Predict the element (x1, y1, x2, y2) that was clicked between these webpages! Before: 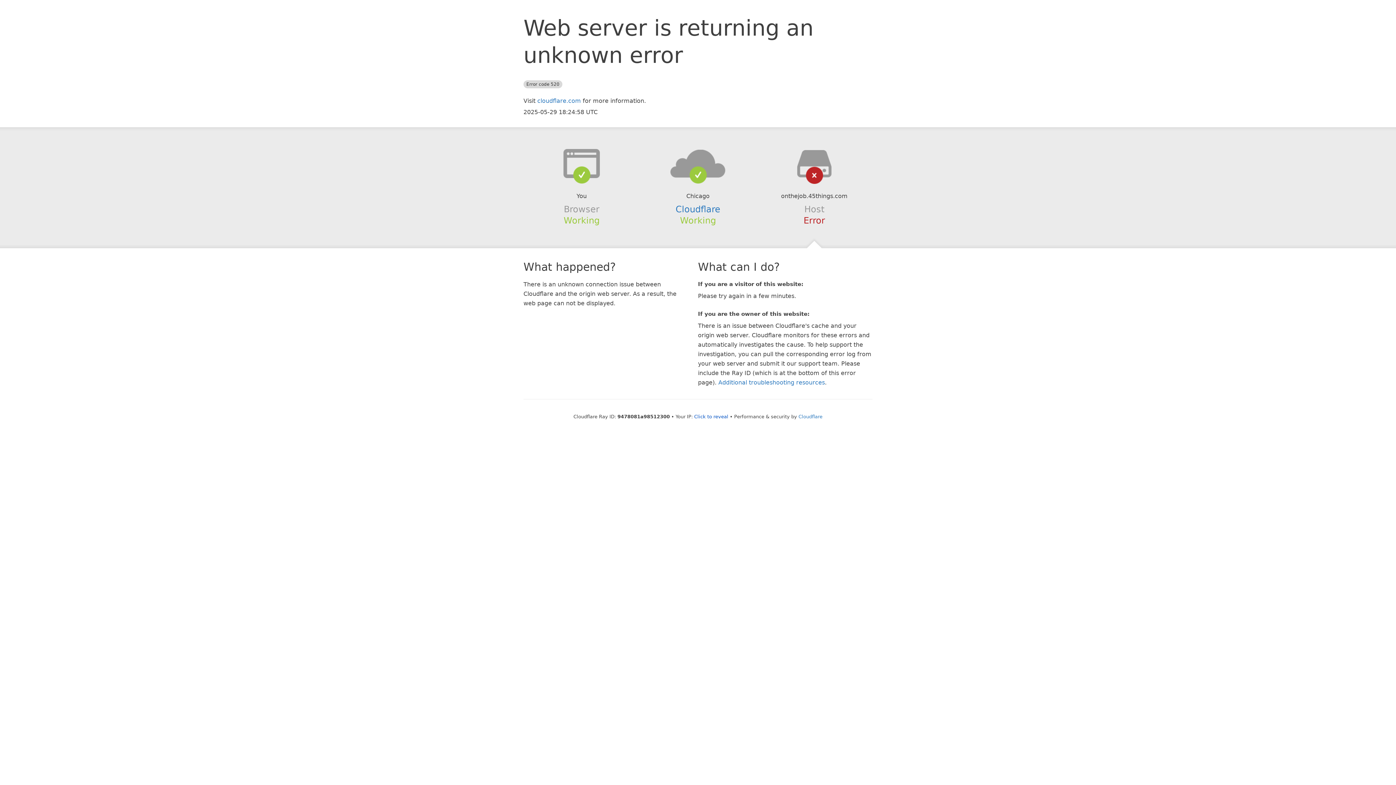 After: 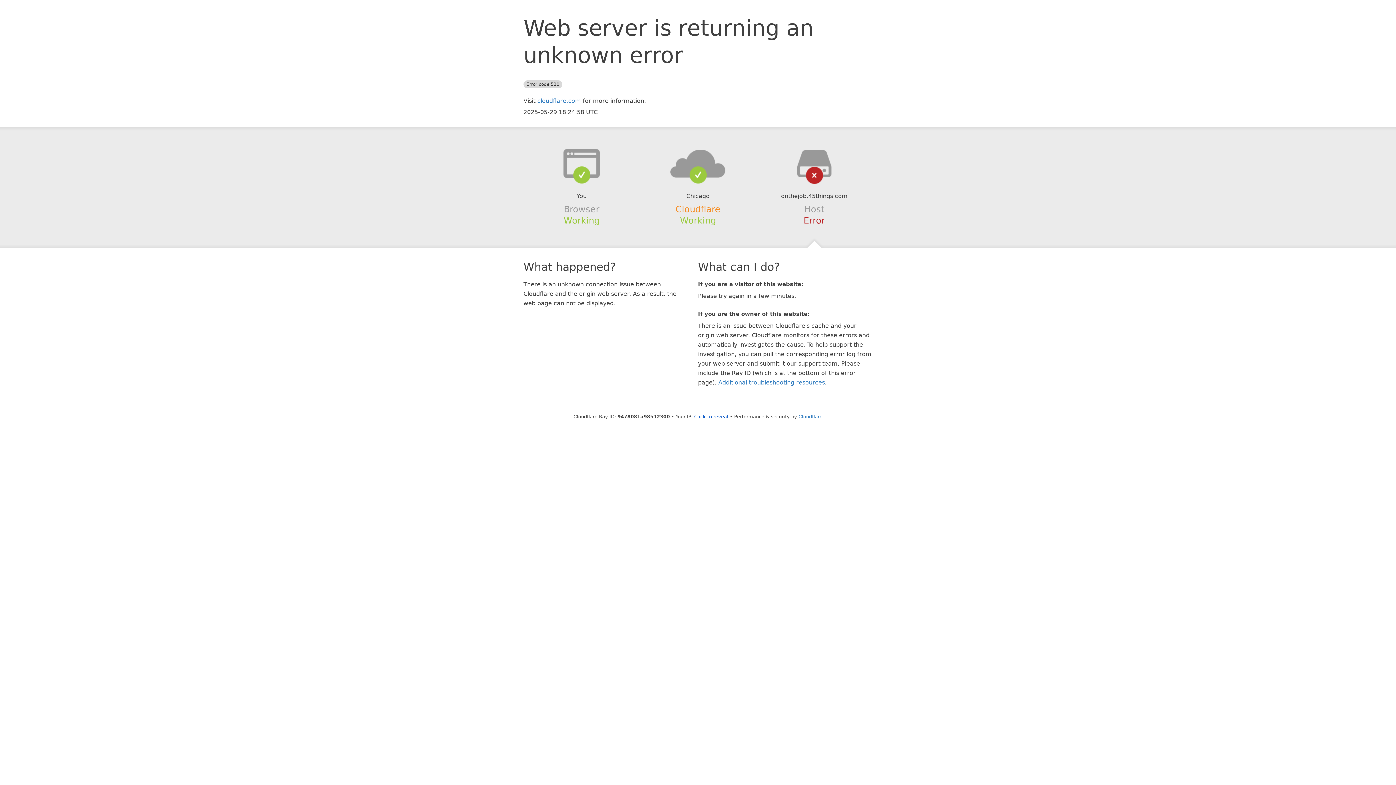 Action: bbox: (675, 204, 720, 214) label: Cloudflare